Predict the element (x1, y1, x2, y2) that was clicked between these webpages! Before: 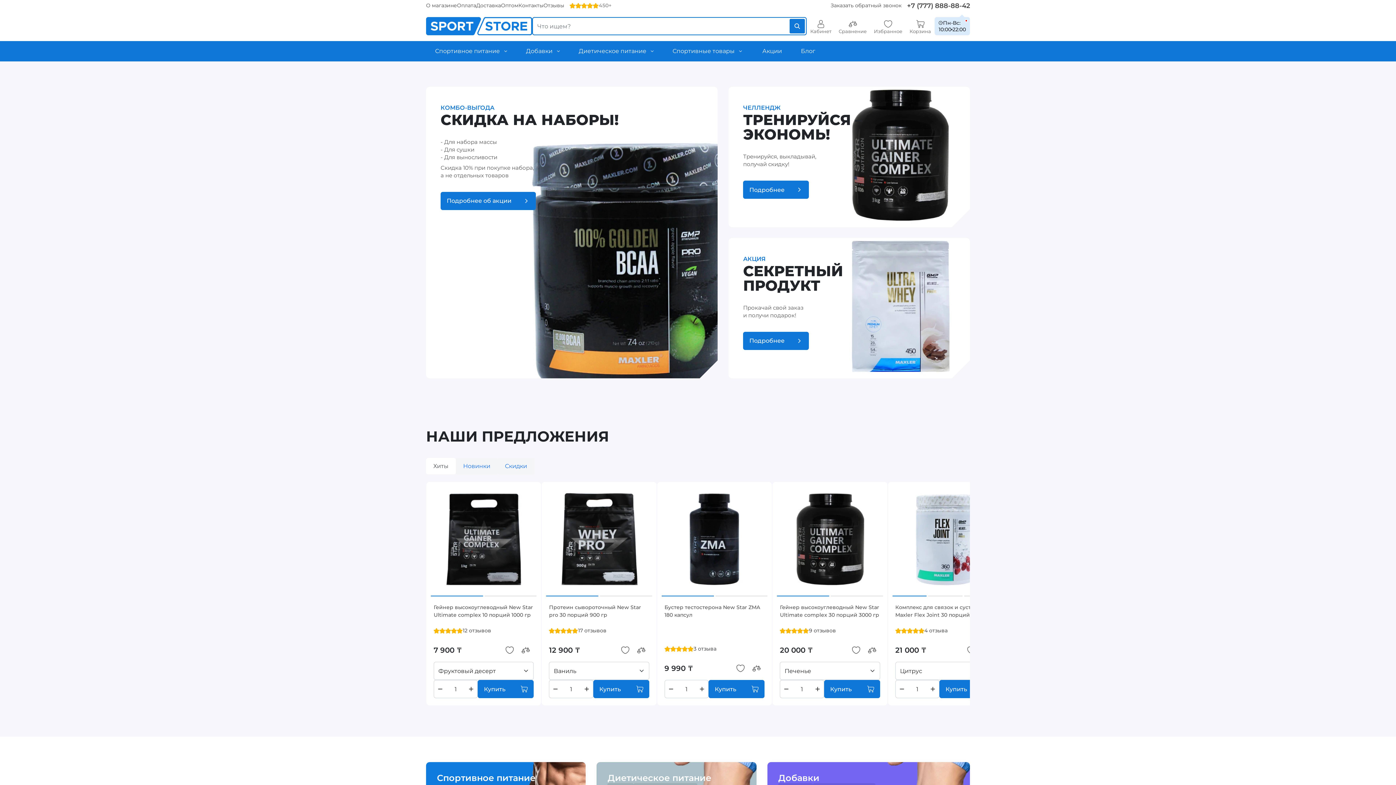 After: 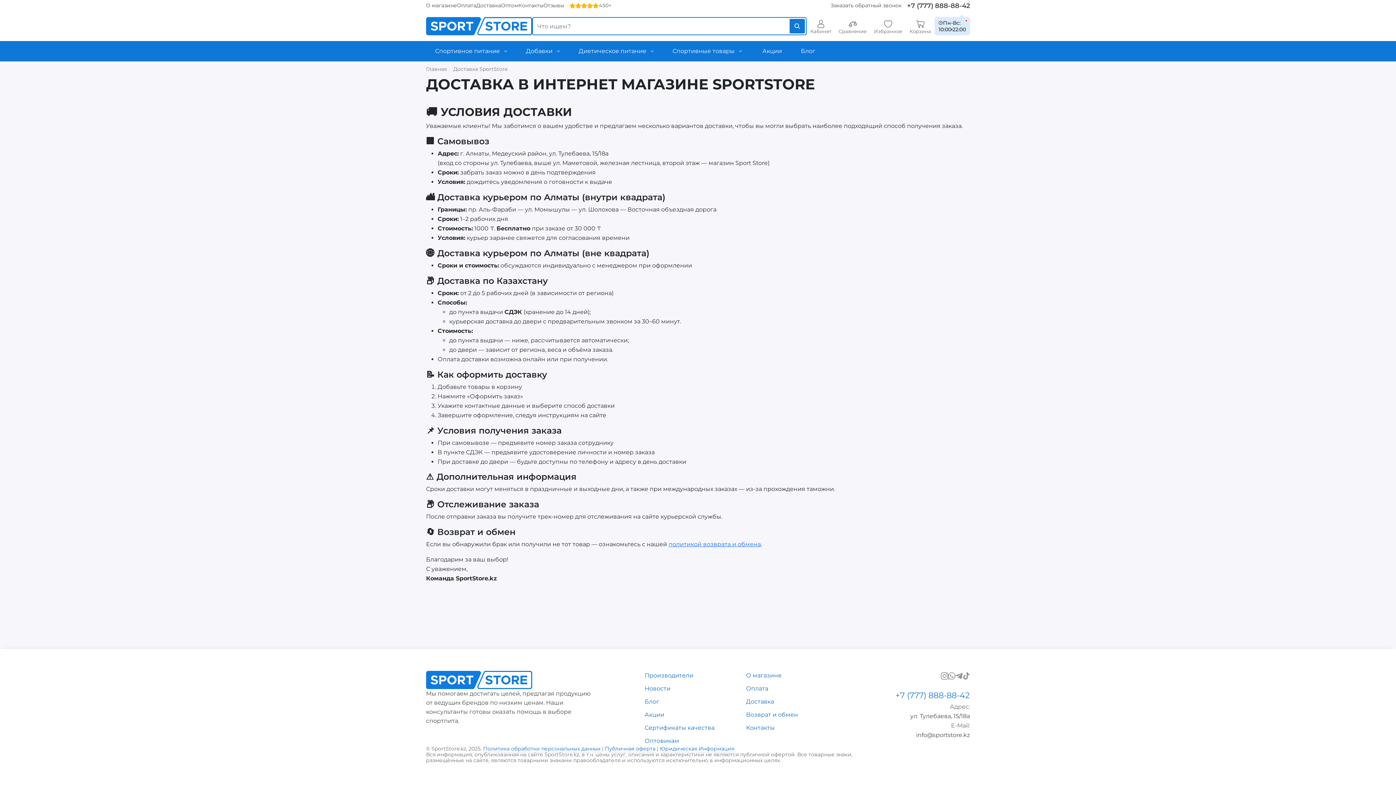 Action: label: Доставка bbox: (476, 0, 501, 11)